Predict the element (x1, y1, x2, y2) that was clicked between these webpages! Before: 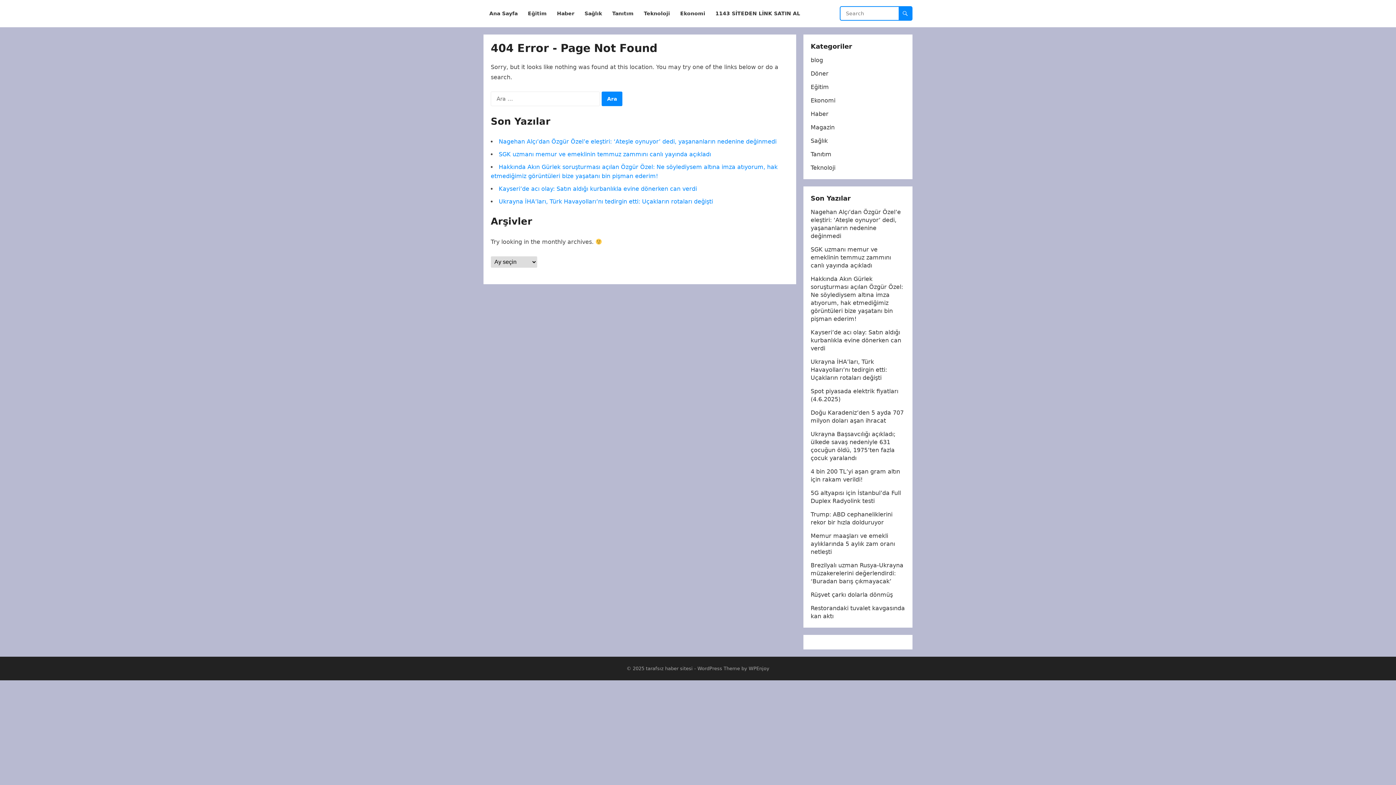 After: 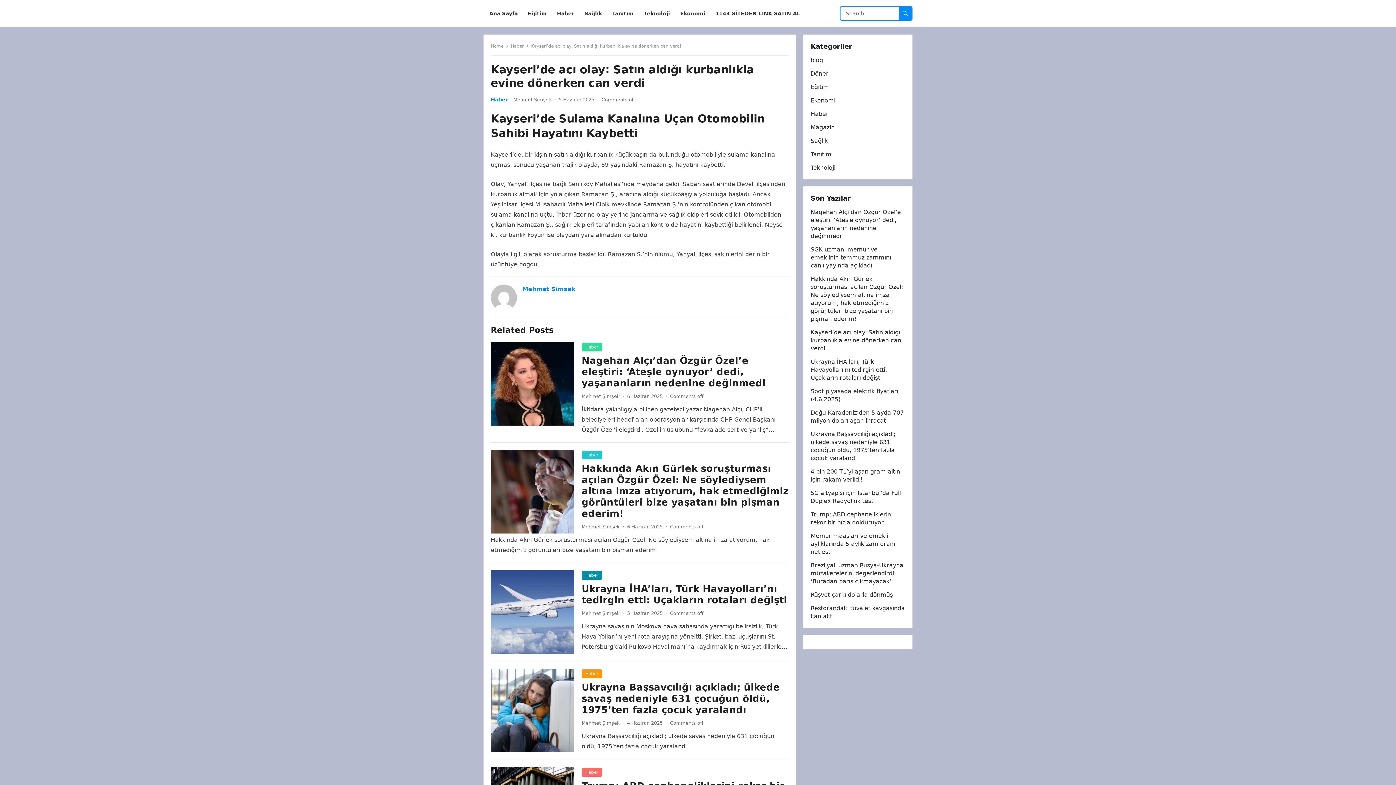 Action: bbox: (810, 329, 901, 352) label: Kayseri’de acı olay: Satın aldığı kurbanlıkla evine dönerken can verdi